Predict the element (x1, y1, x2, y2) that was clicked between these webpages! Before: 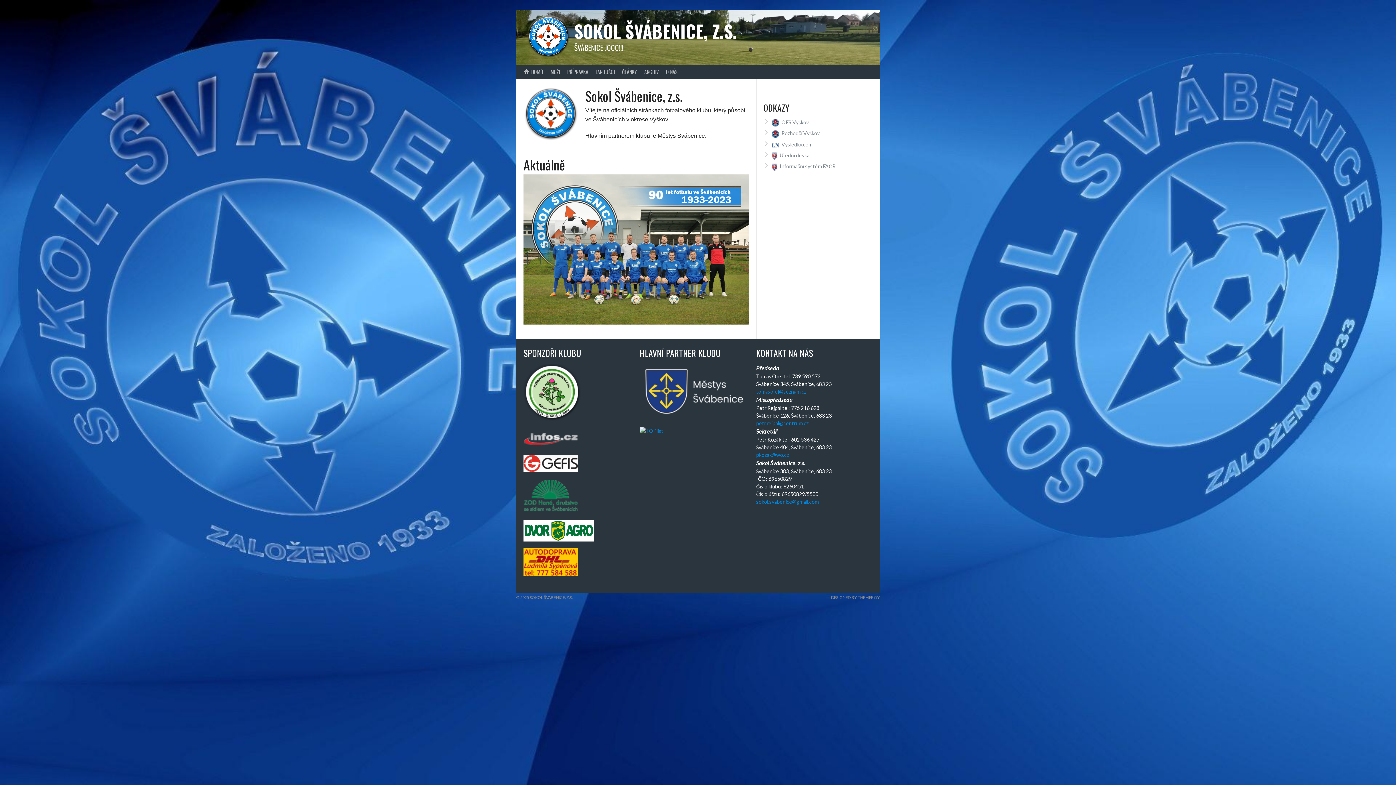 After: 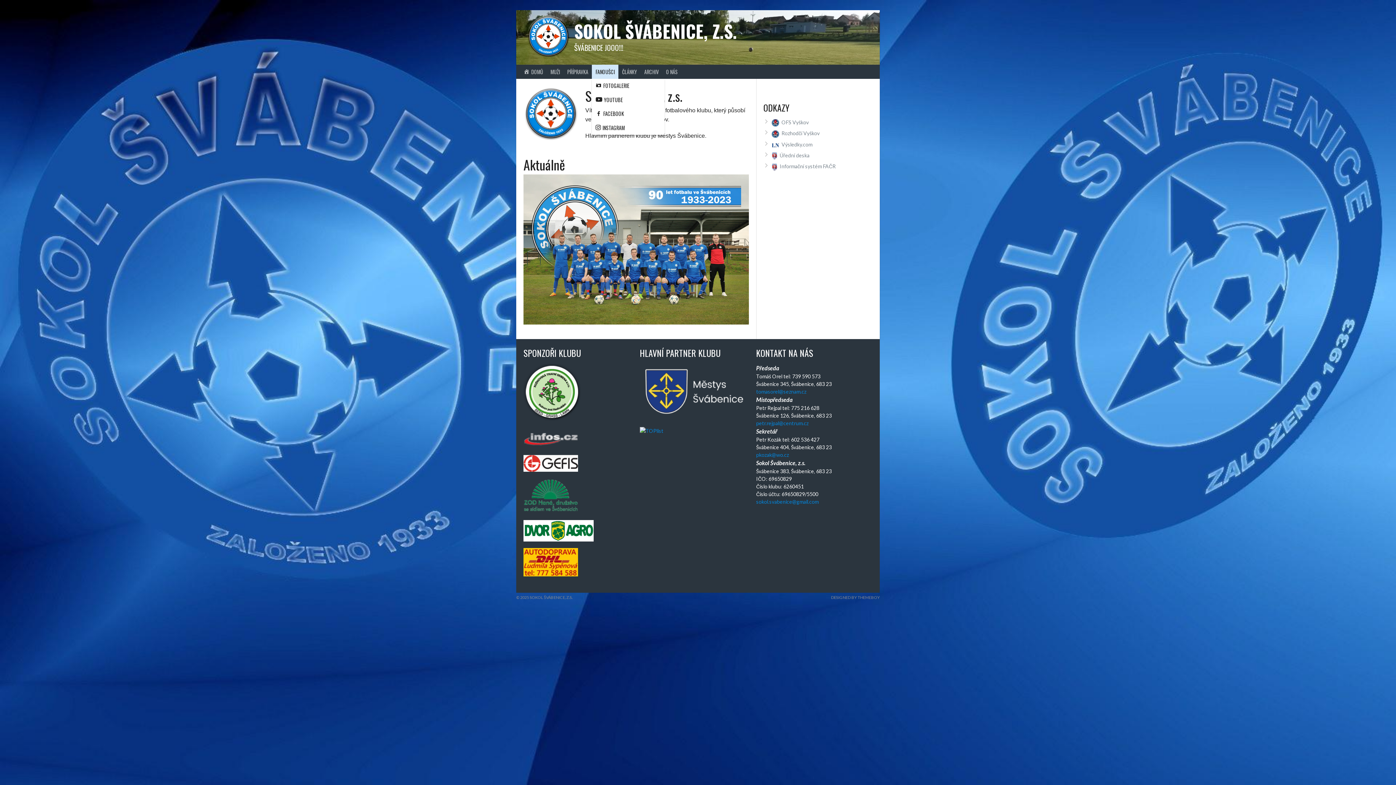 Action: bbox: (592, 64, 618, 78) label: FANOUŠCI